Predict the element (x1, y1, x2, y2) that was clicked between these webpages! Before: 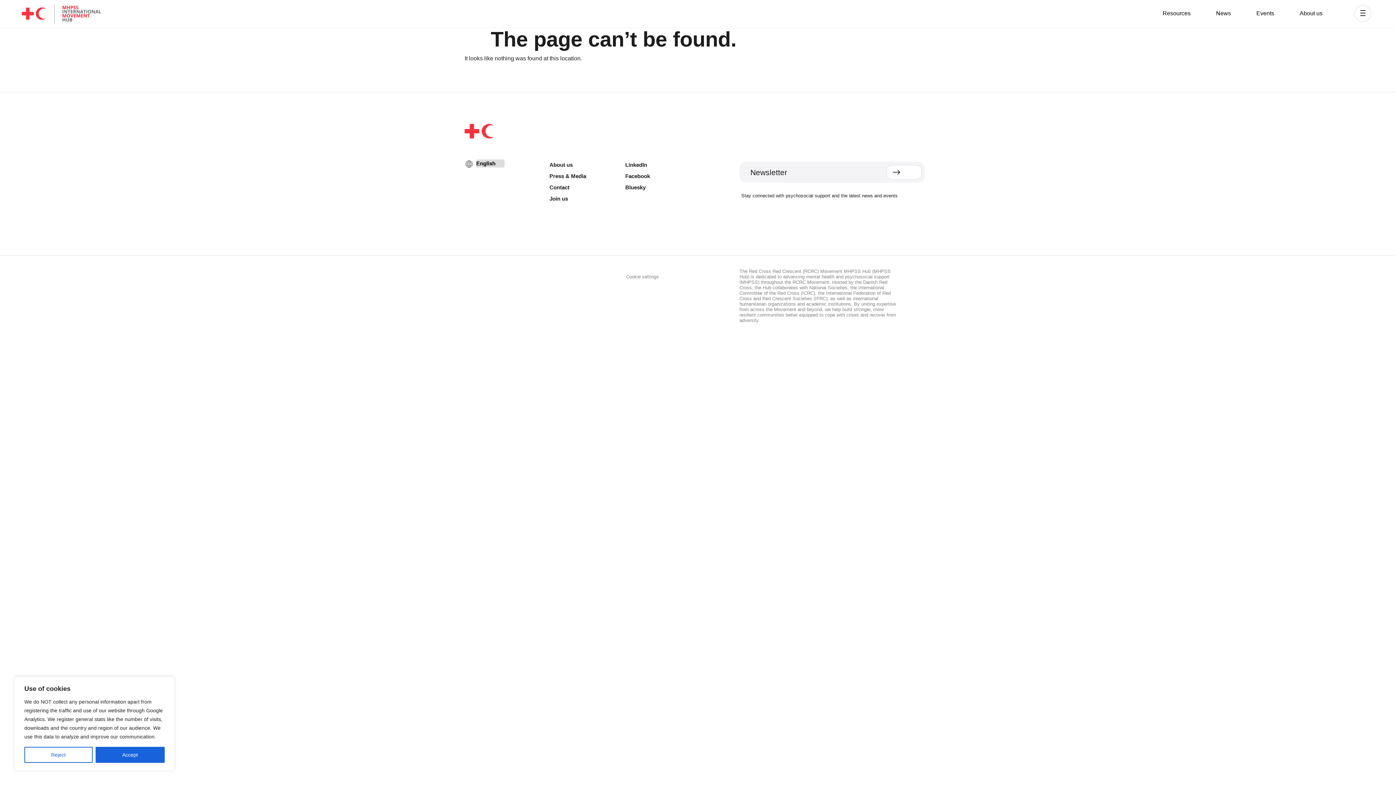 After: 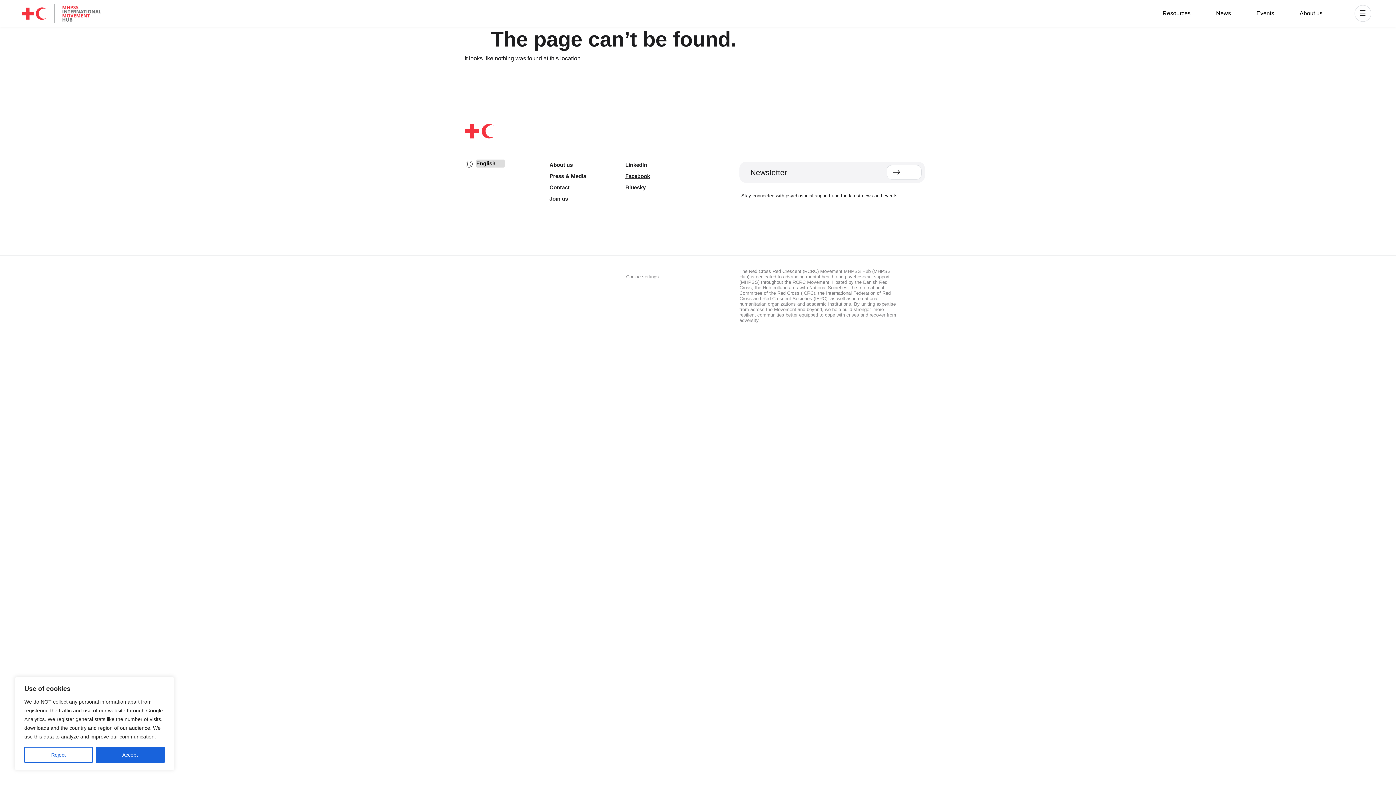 Action: bbox: (625, 170, 726, 181) label: Facebook